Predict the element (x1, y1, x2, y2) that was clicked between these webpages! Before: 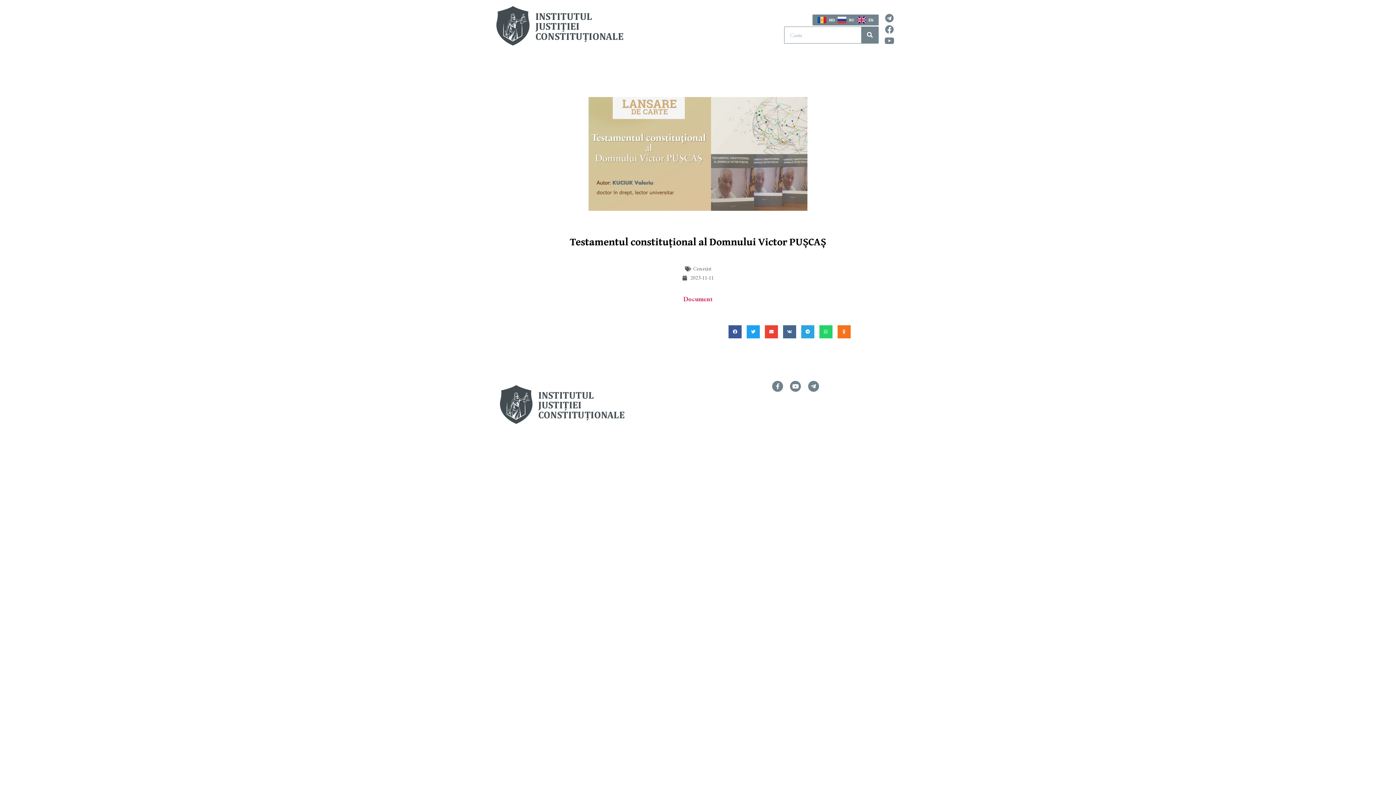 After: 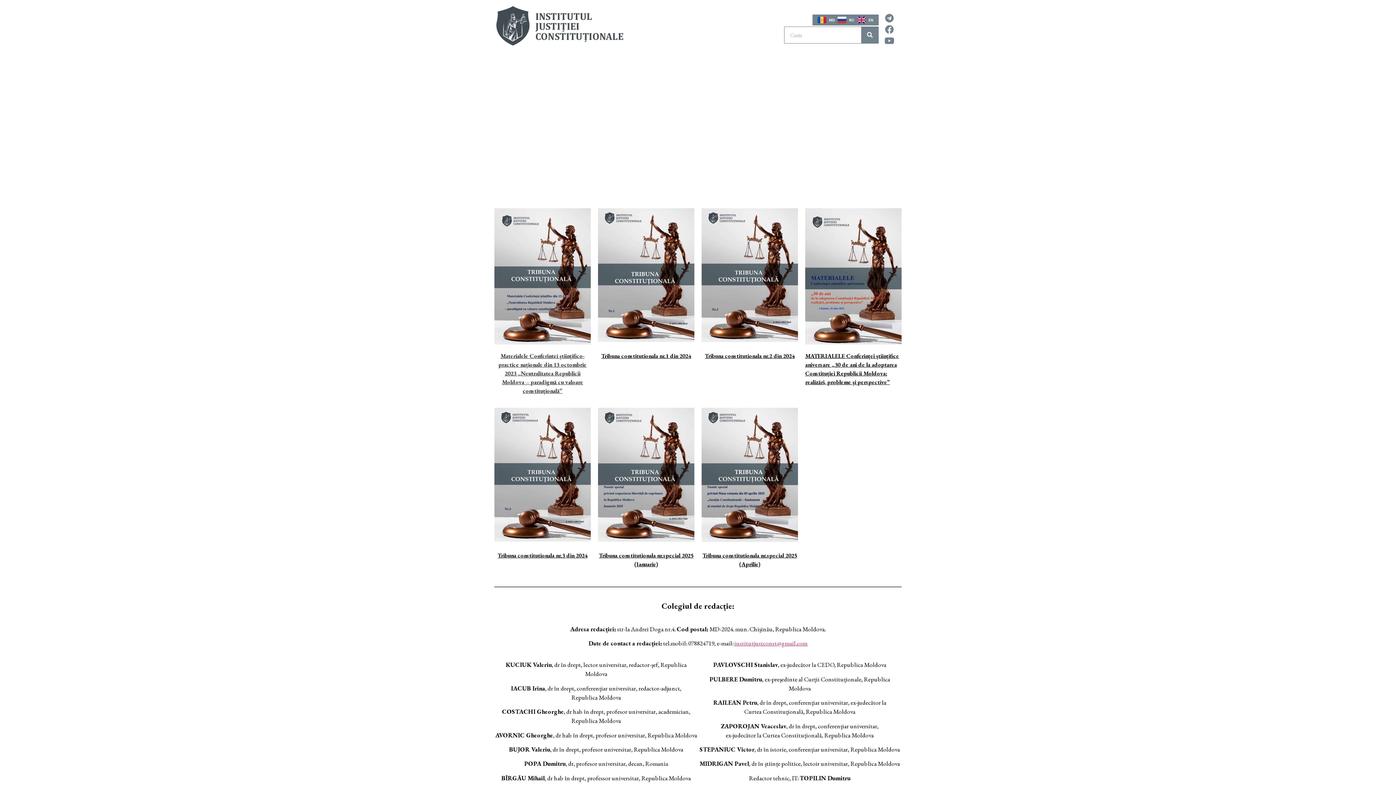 Action: label: BULETINUL „TRIBUNA CONSTITUȚIONALĂ” bbox: (655, 58, 784, 72)